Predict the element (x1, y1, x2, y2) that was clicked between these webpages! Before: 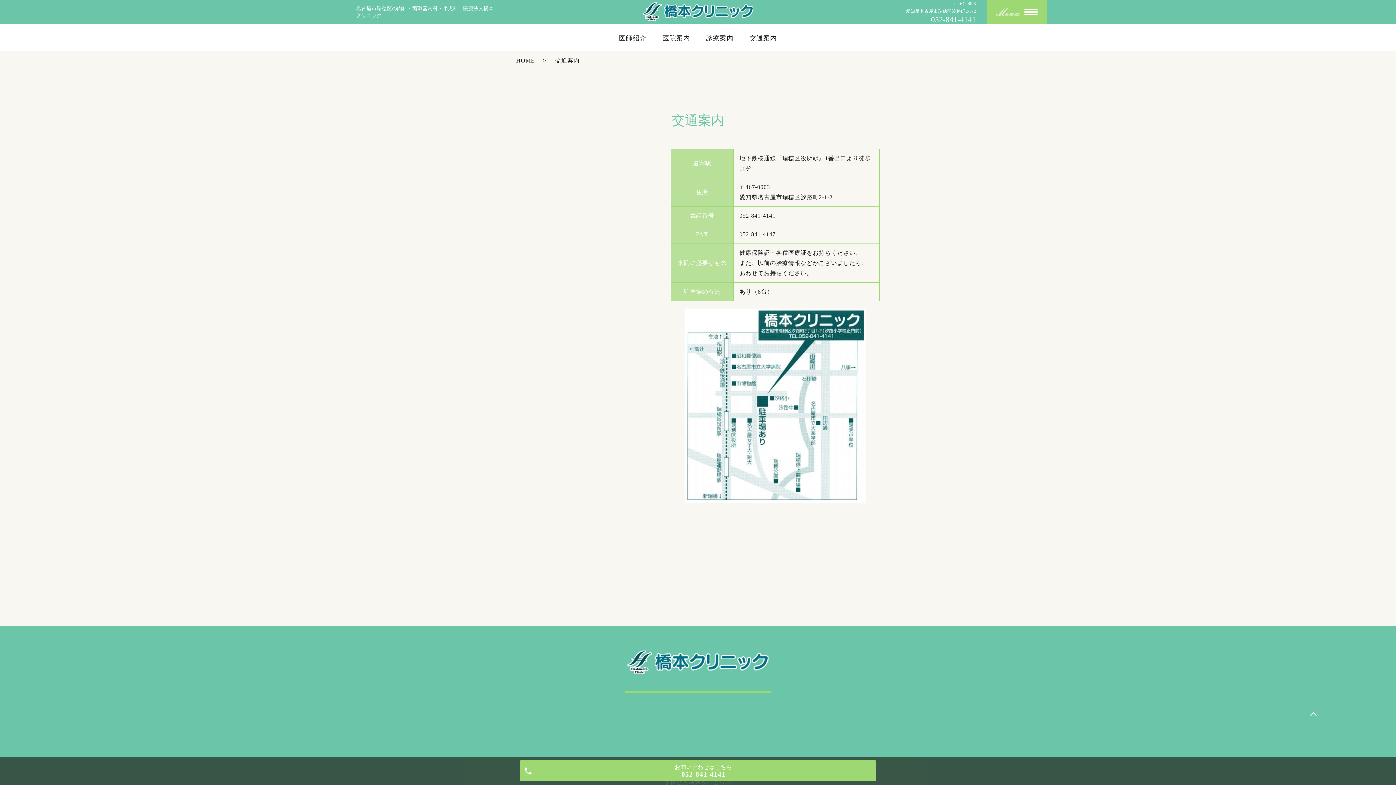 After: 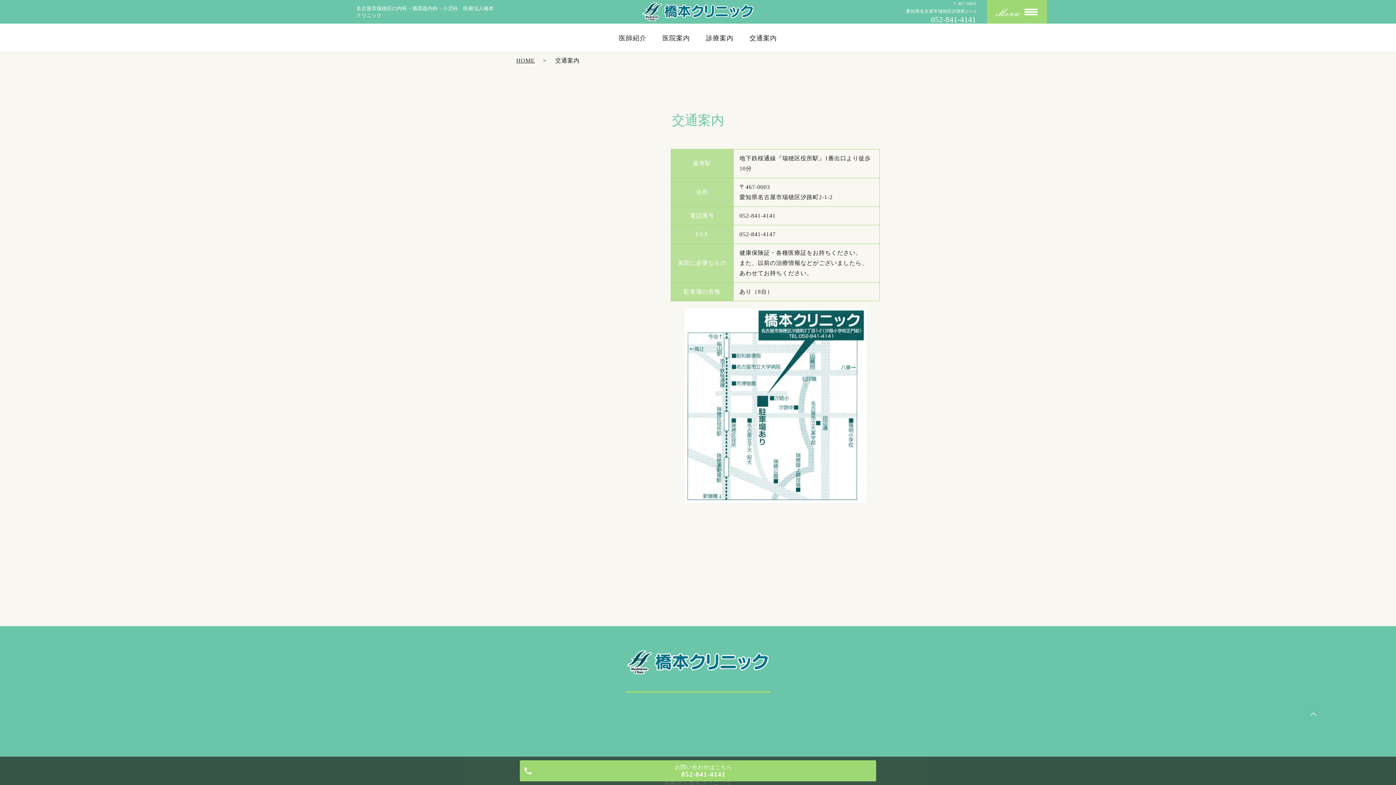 Action: bbox: (1301, 701, 1326, 727)